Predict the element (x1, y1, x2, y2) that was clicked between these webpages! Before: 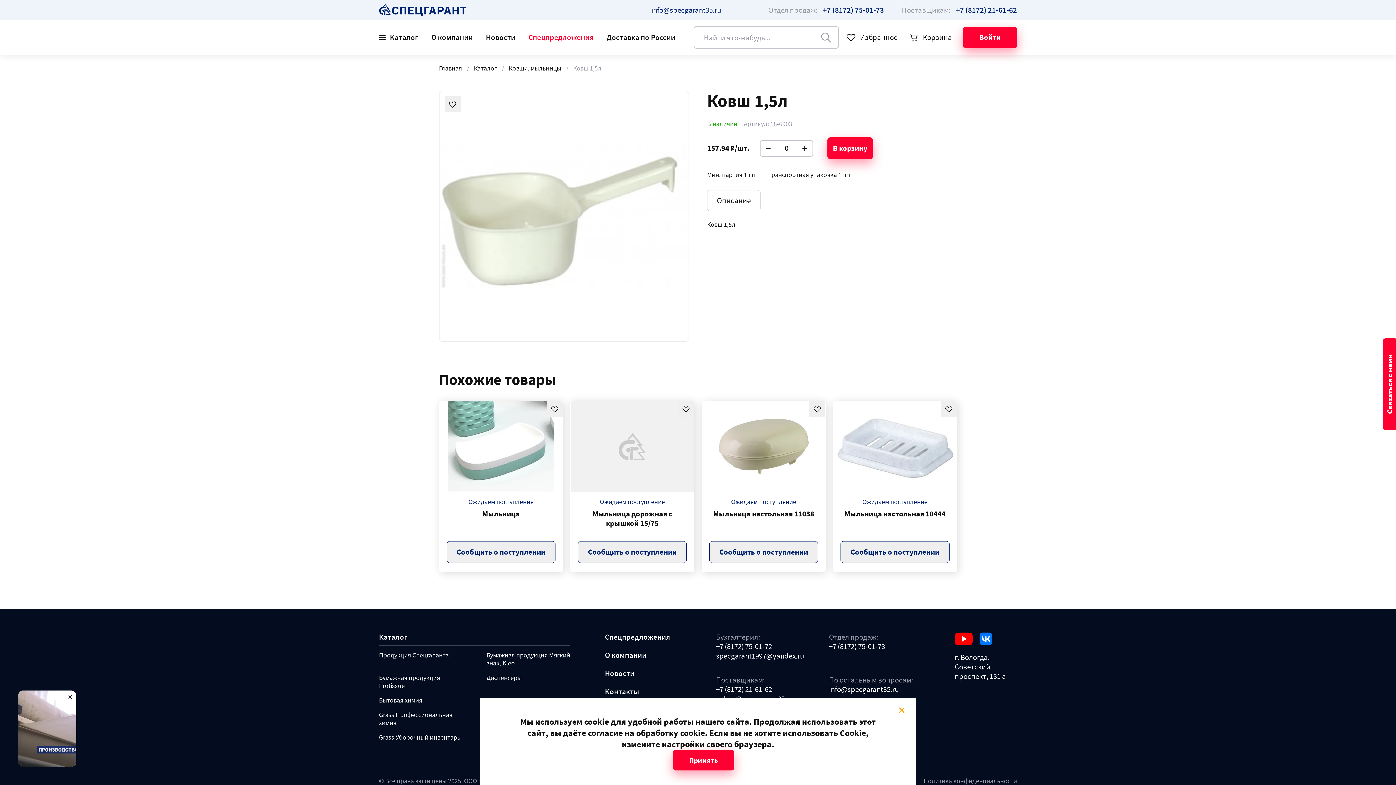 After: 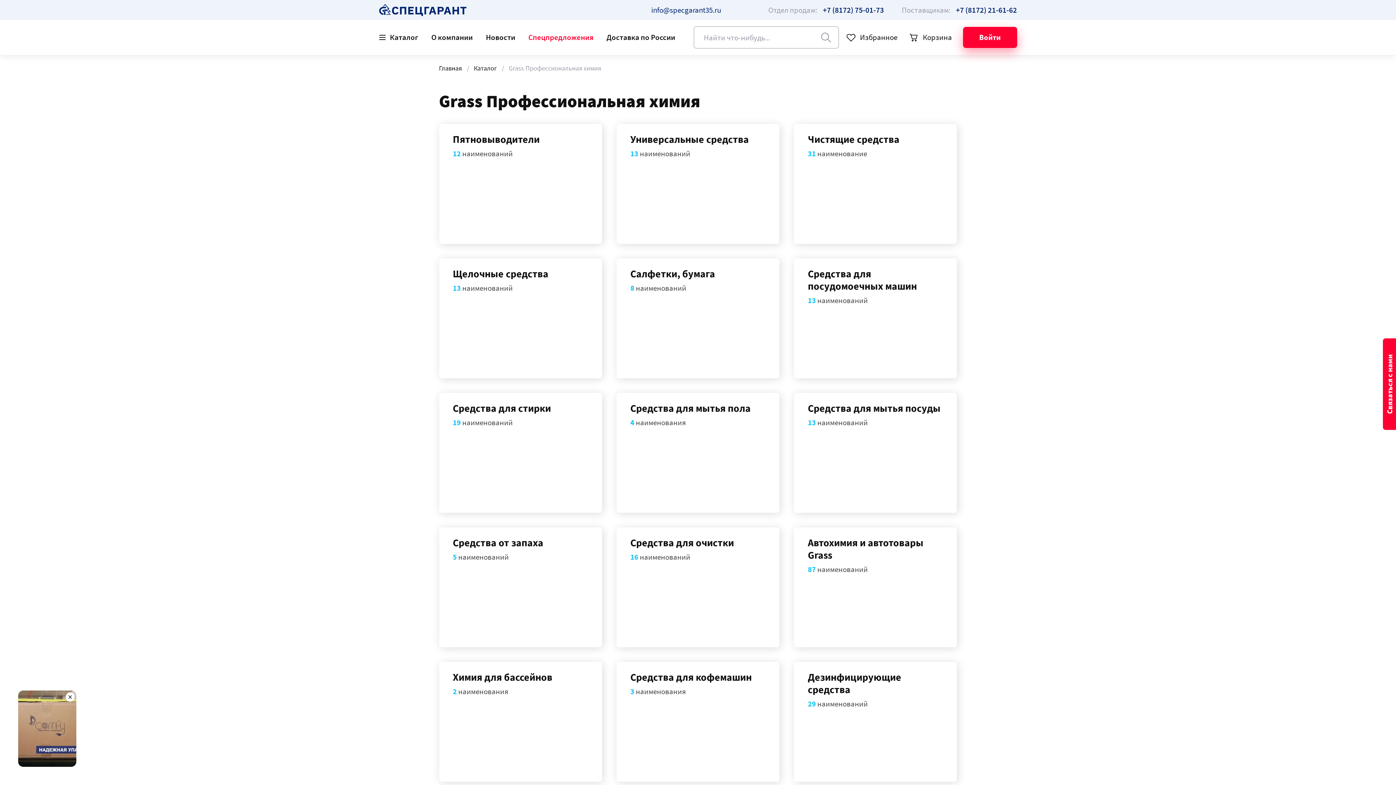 Action: bbox: (379, 711, 463, 727) label: Grass Профессиональная химия